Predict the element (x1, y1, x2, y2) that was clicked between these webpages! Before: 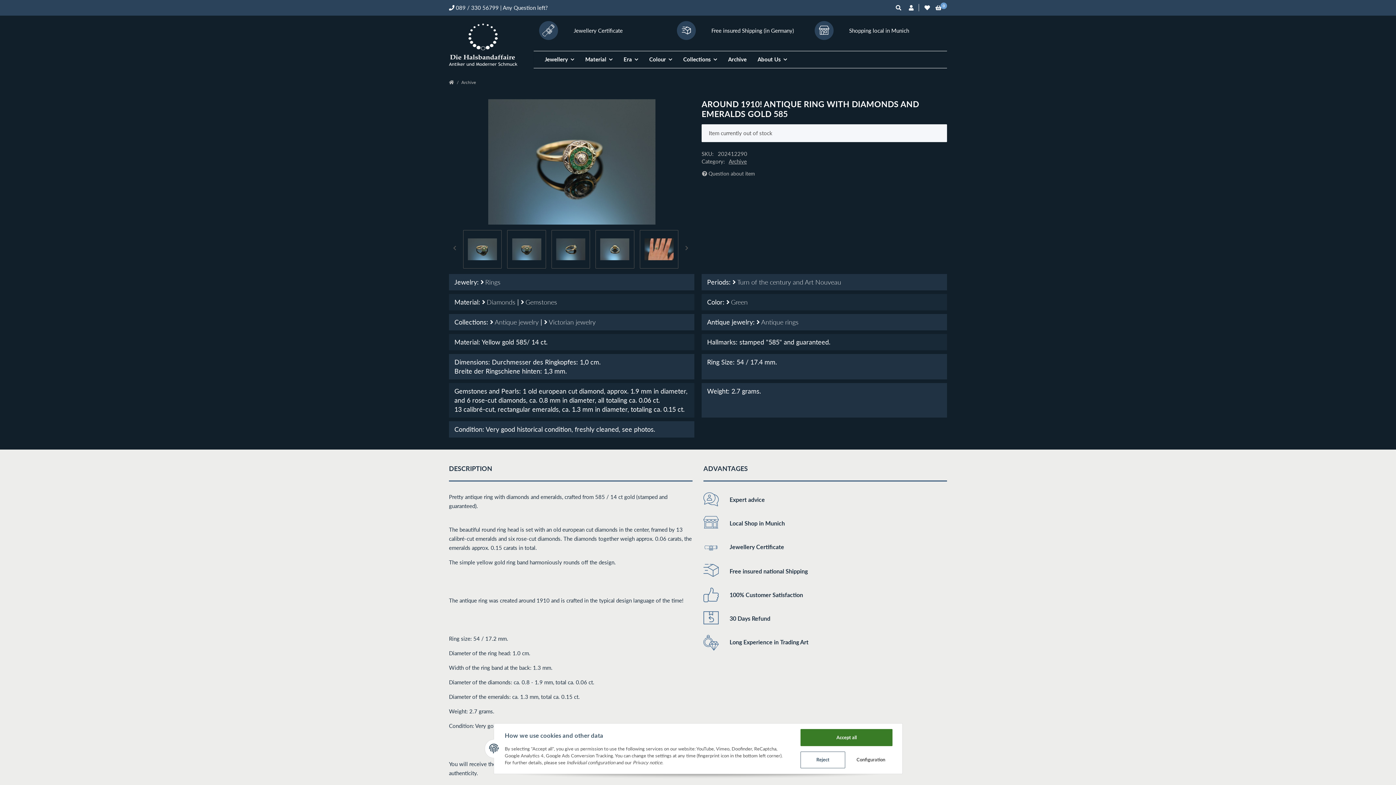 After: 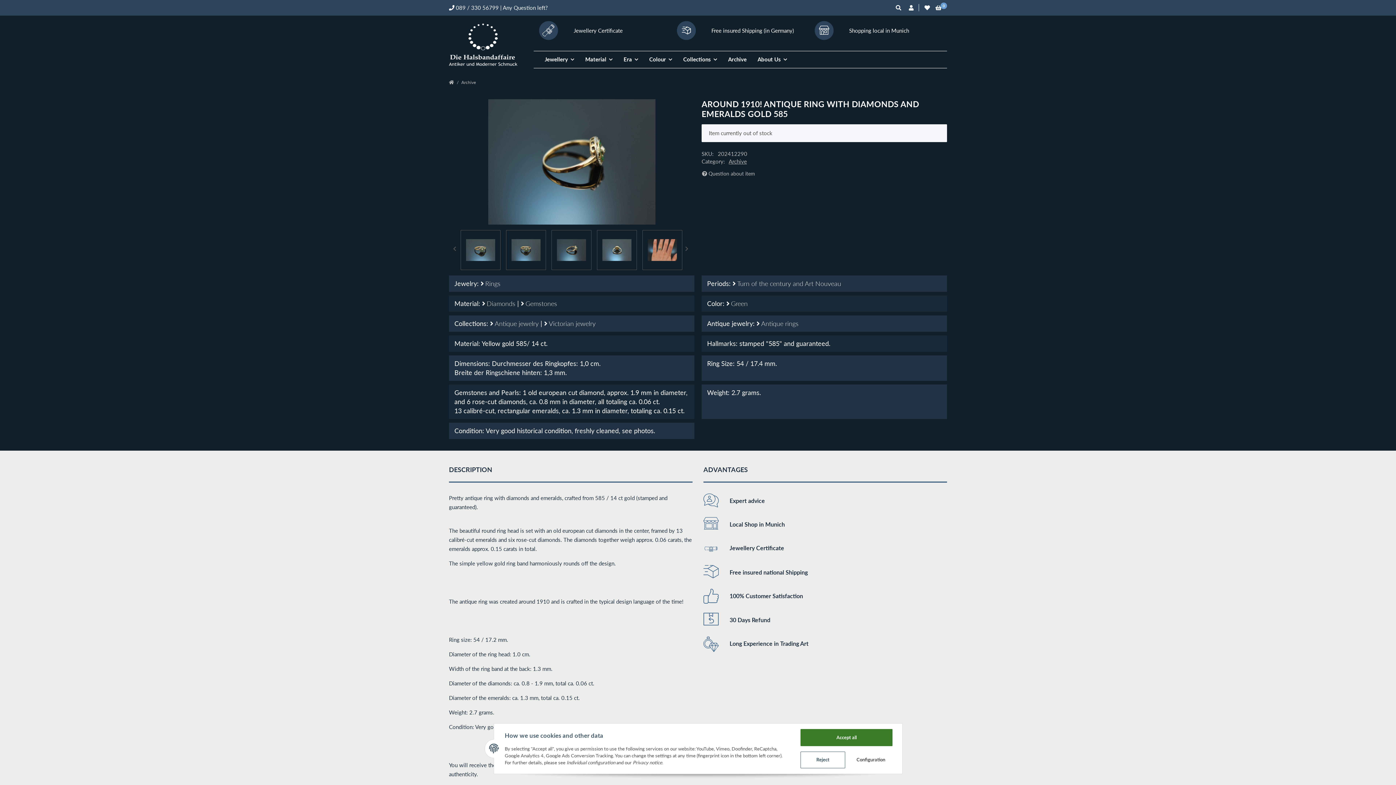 Action: bbox: (554, 233, 587, 265)